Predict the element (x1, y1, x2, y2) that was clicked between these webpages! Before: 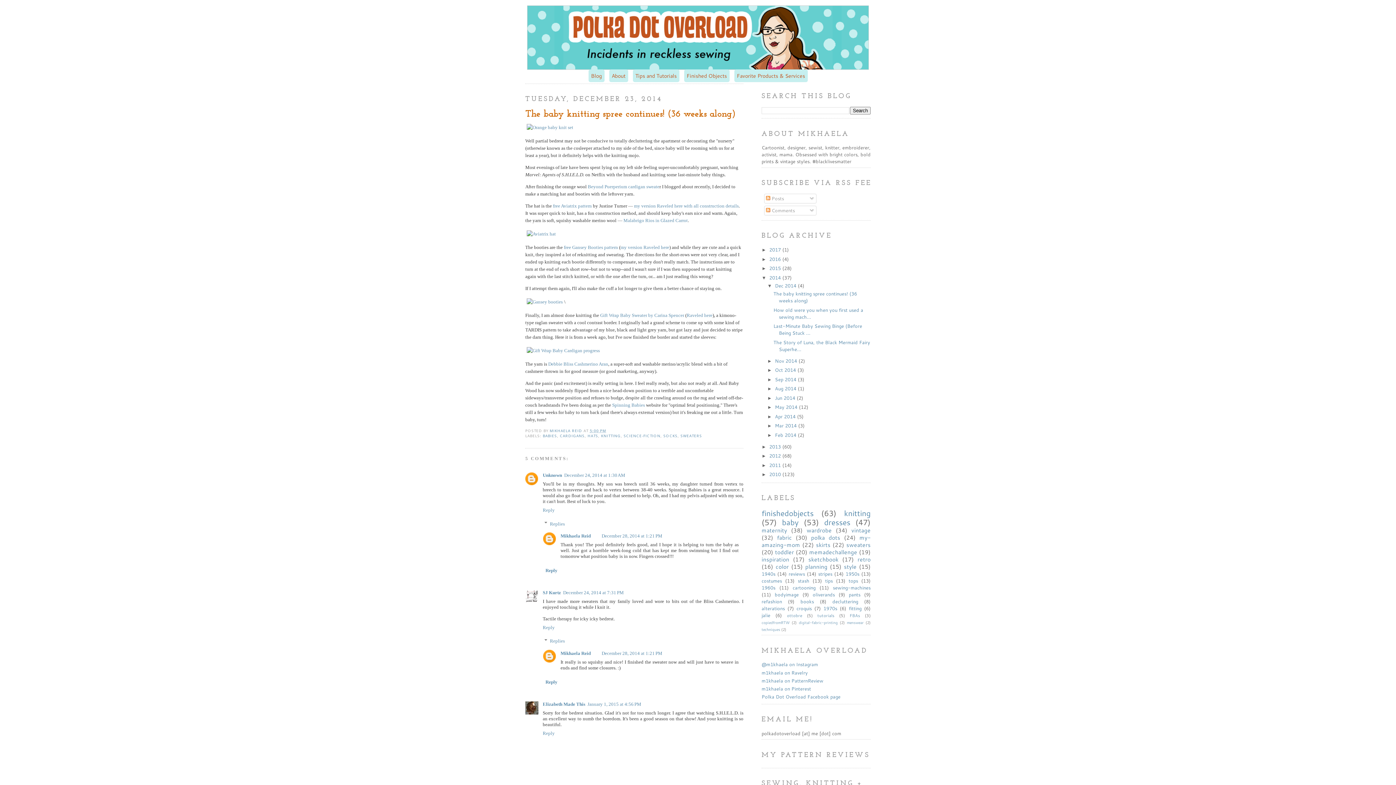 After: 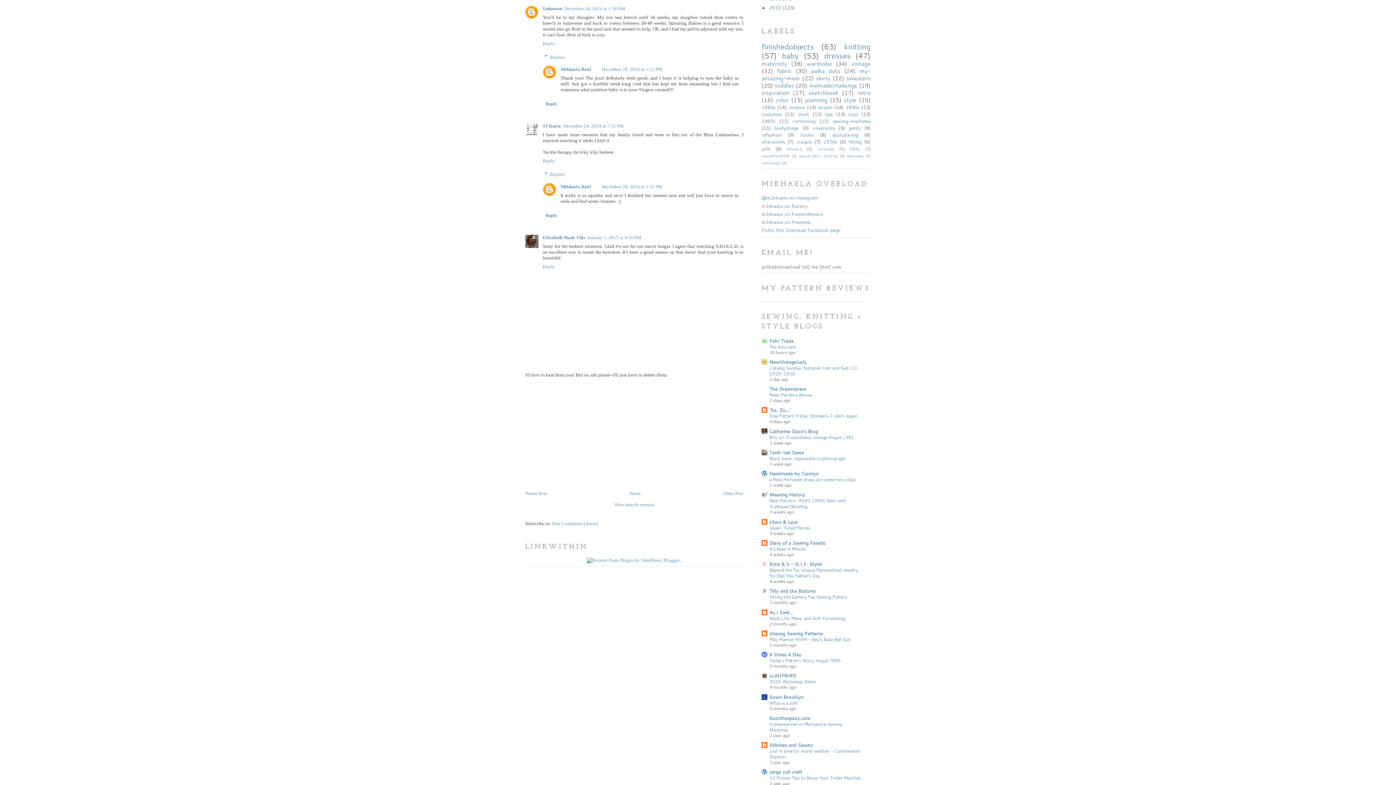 Action: label: December 24, 2014 at 1:30 AM bbox: (564, 472, 625, 478)